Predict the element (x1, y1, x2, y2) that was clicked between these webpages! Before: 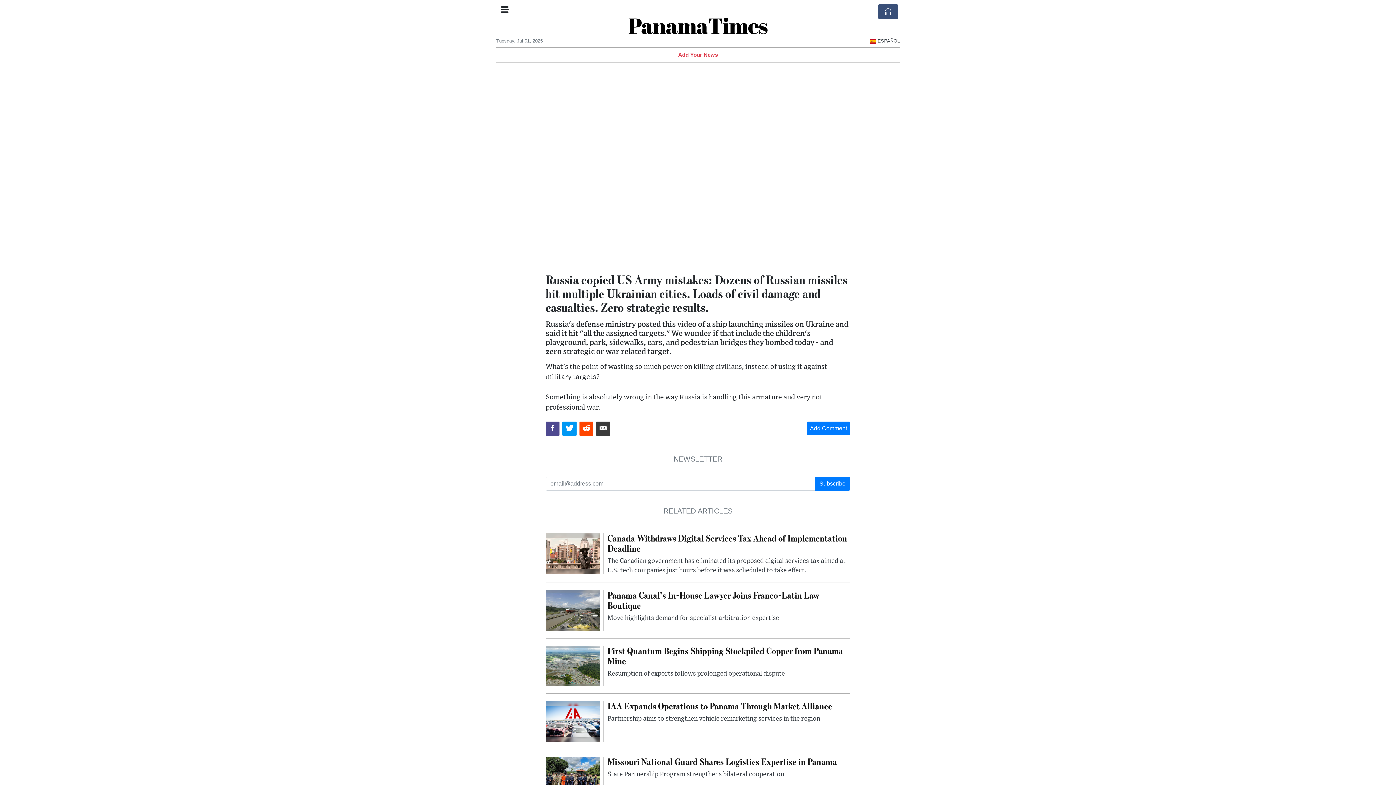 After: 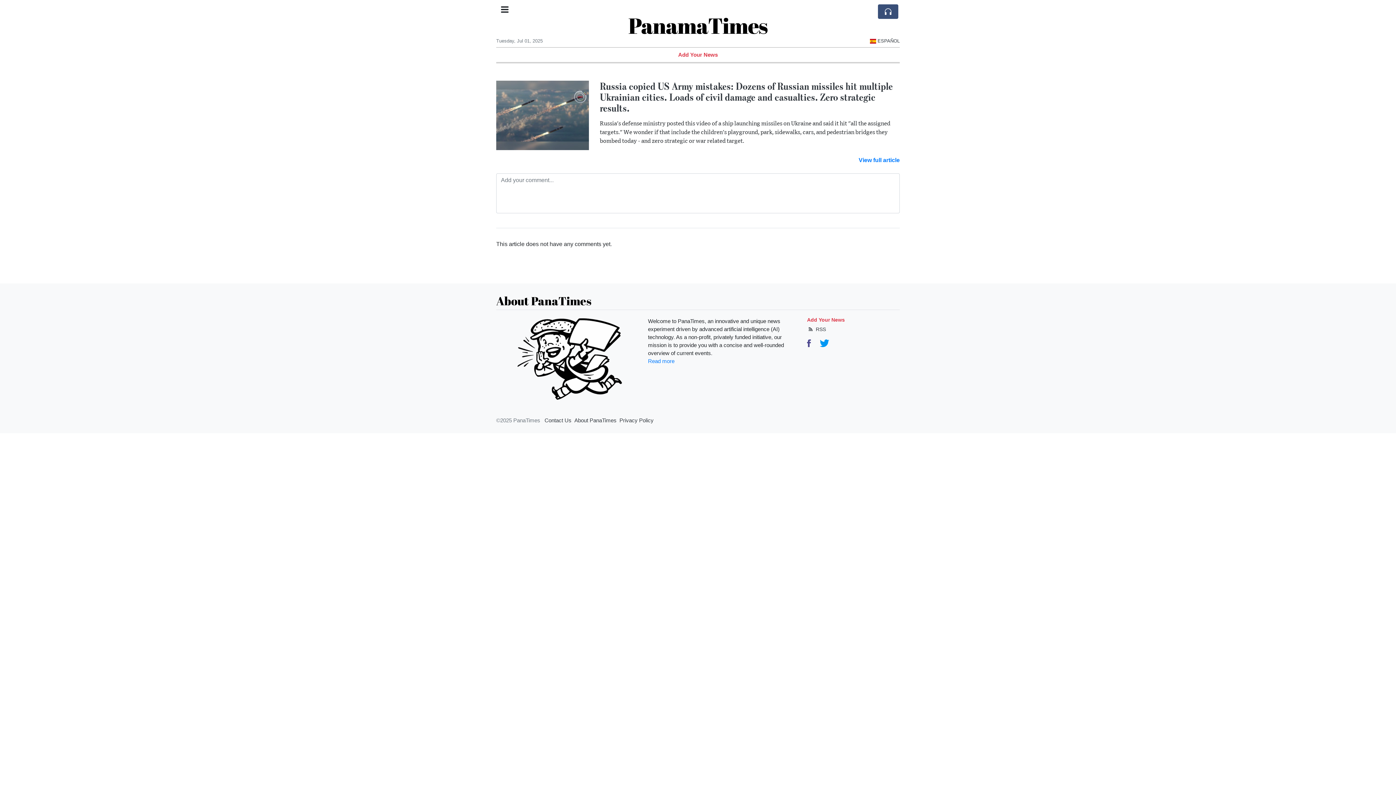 Action: bbox: (806, 421, 850, 435) label: Add Comment